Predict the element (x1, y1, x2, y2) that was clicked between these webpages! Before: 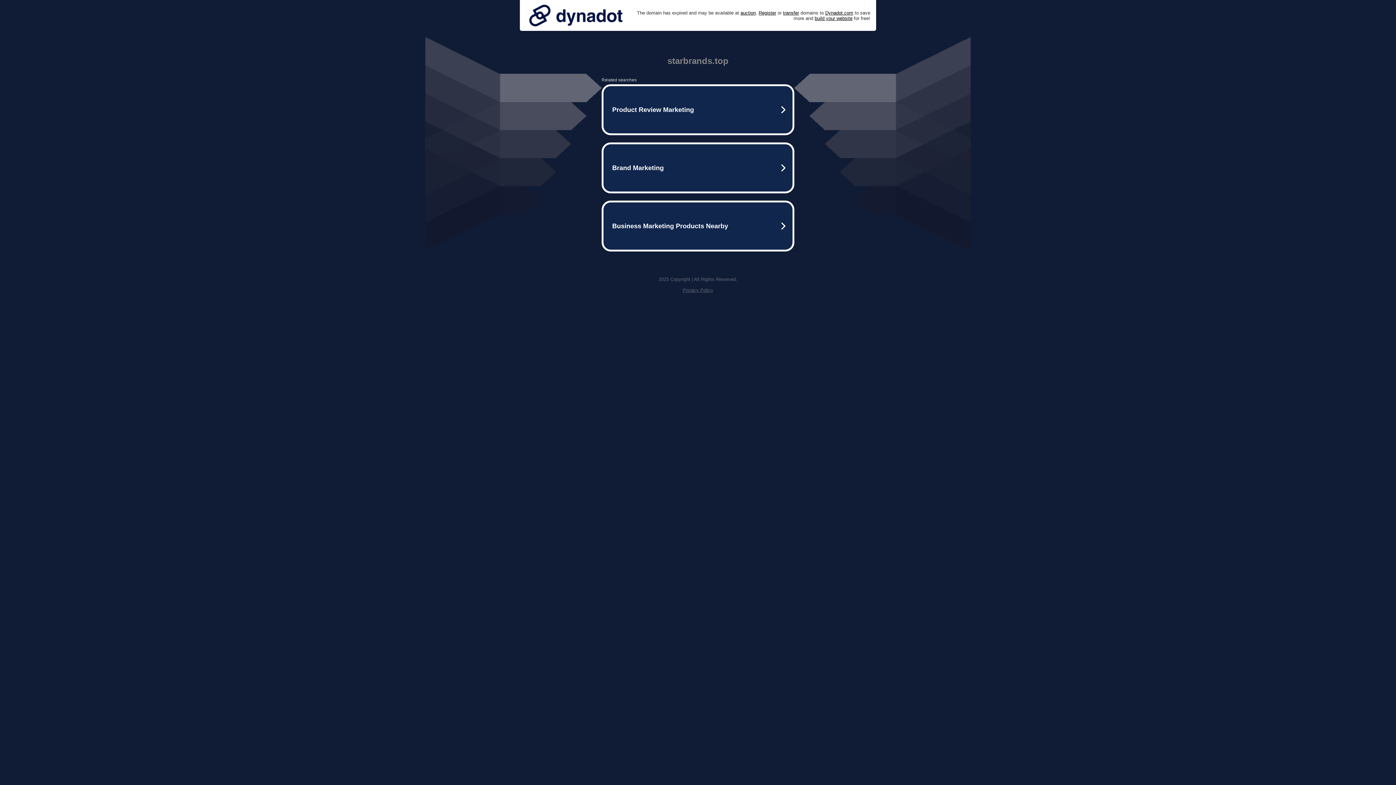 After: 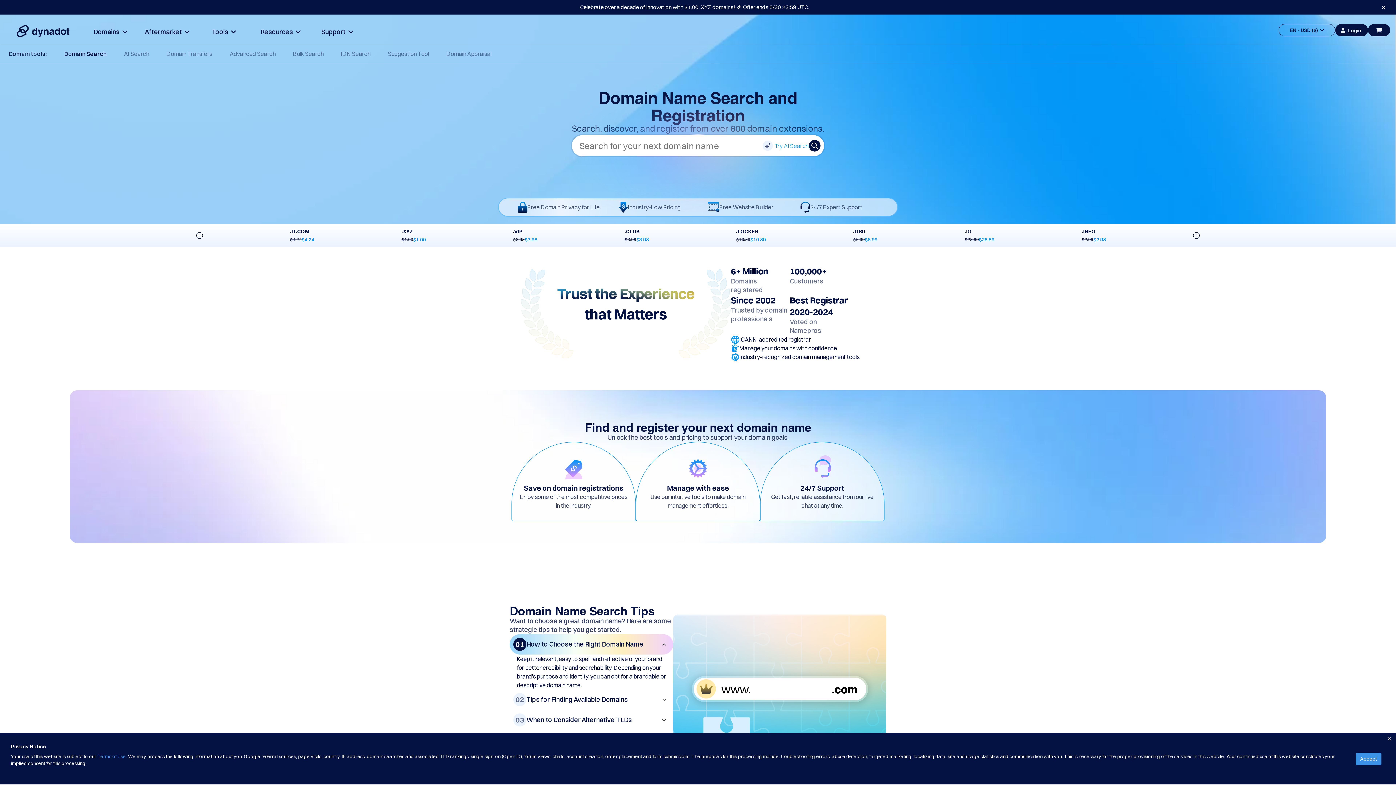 Action: label: Register bbox: (758, 10, 776, 15)